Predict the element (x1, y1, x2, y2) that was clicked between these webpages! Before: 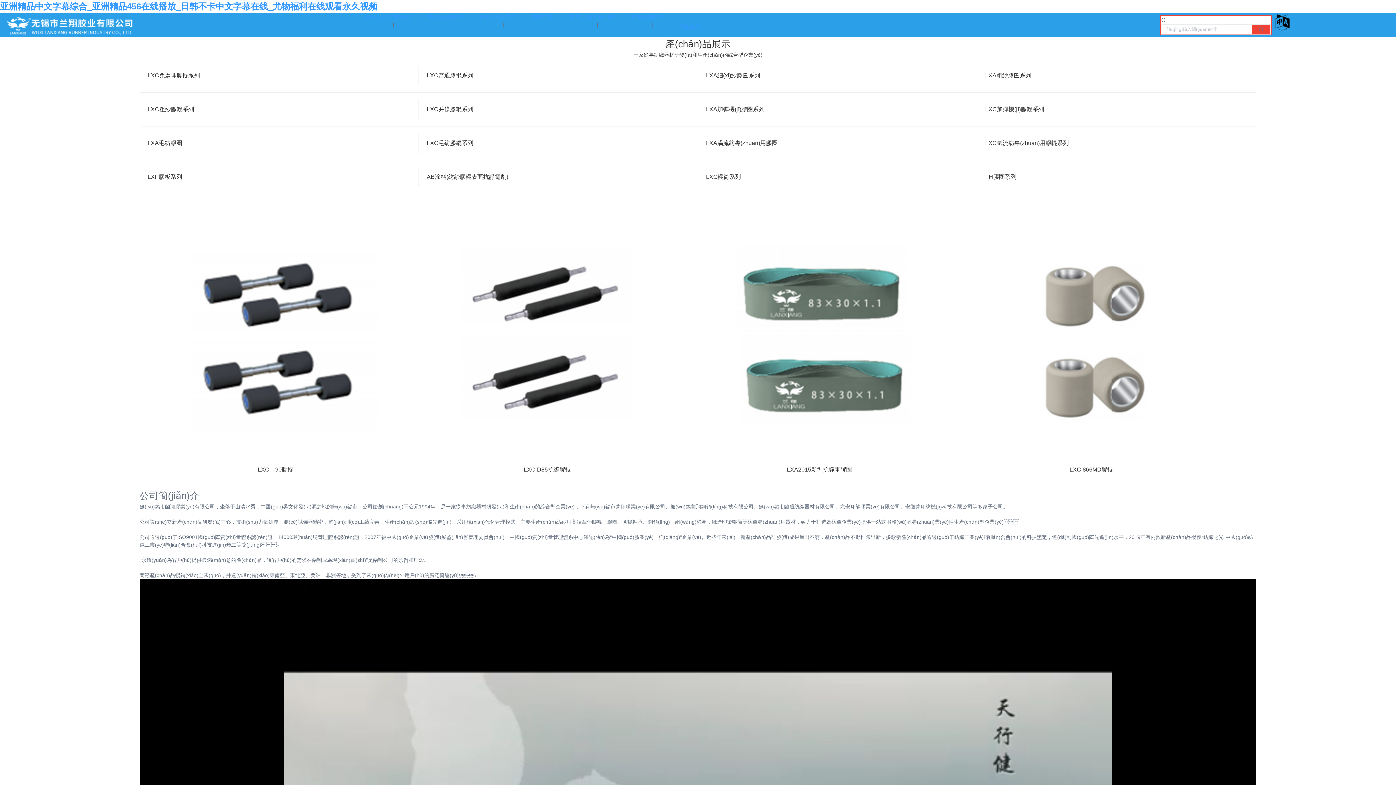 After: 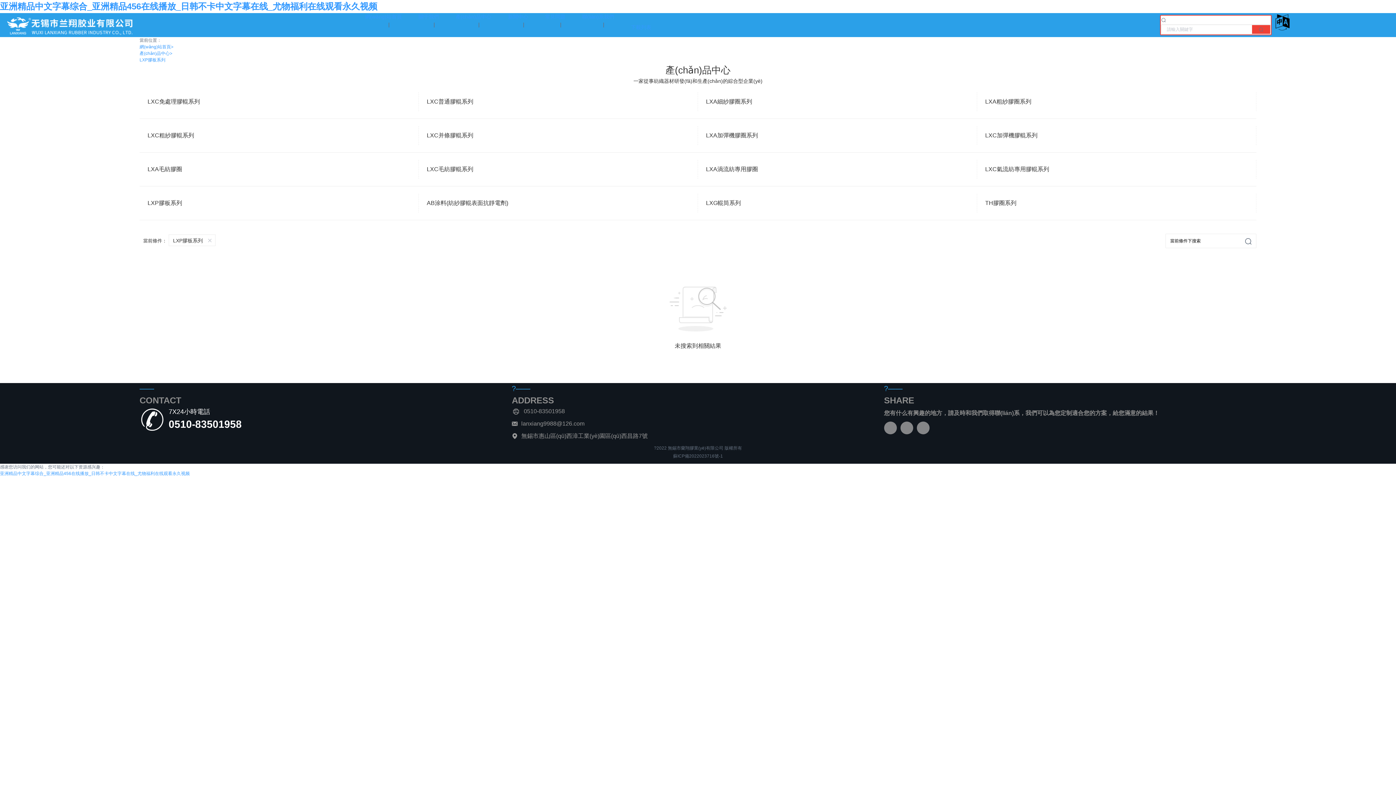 Action: label: LXP膠板系列 bbox: (144, 173, 185, 180)